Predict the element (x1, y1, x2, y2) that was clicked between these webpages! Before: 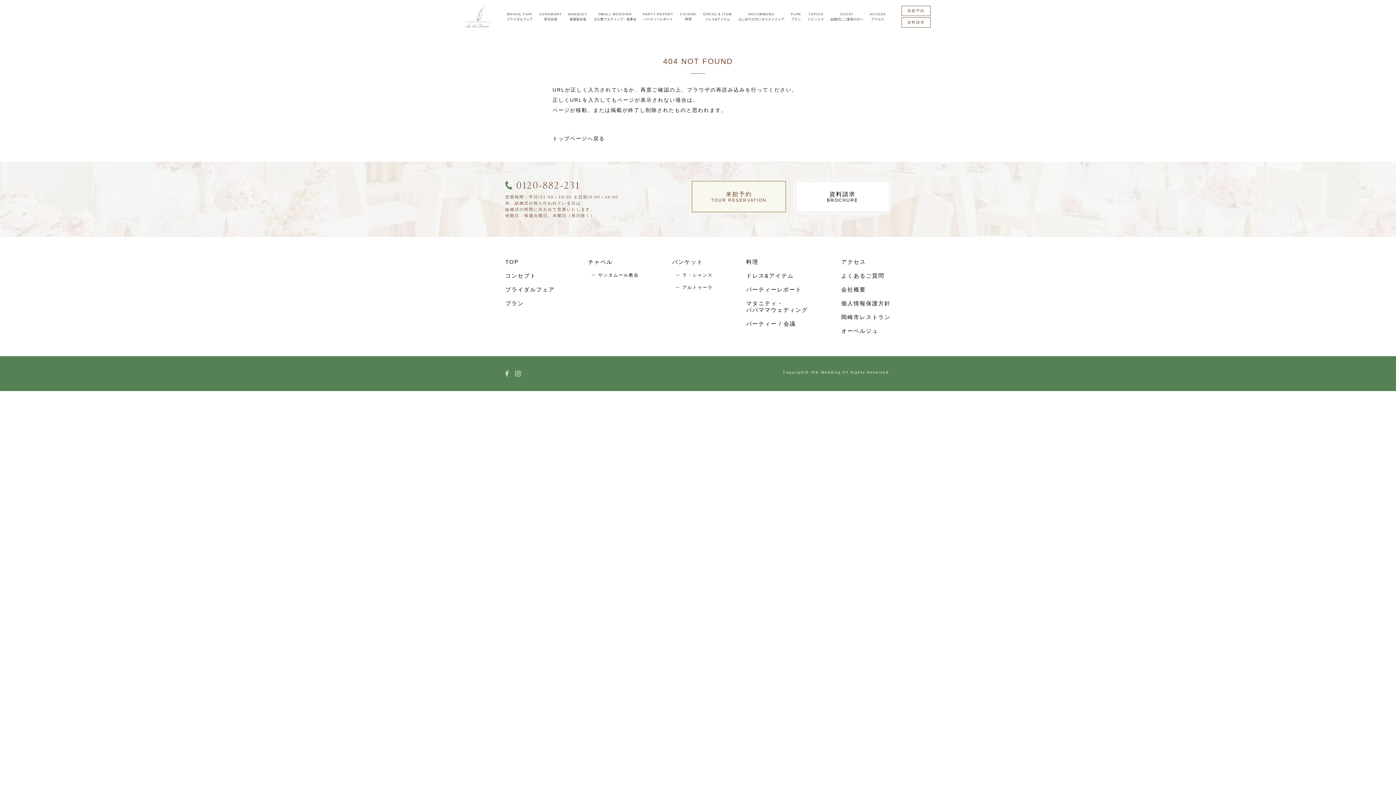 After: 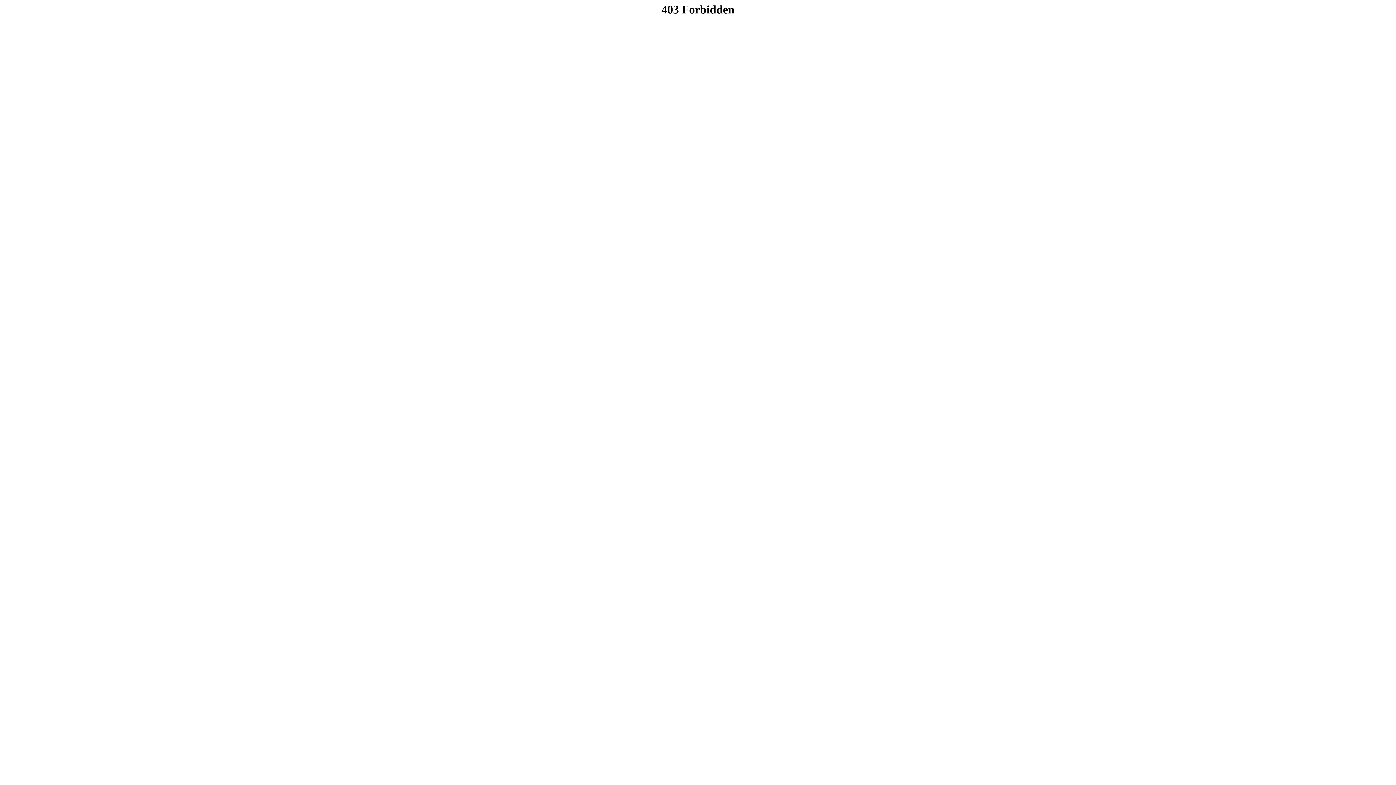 Action: label: BRIDAL FAIR
ブライダルフェア bbox: (506, 11, 532, 21)